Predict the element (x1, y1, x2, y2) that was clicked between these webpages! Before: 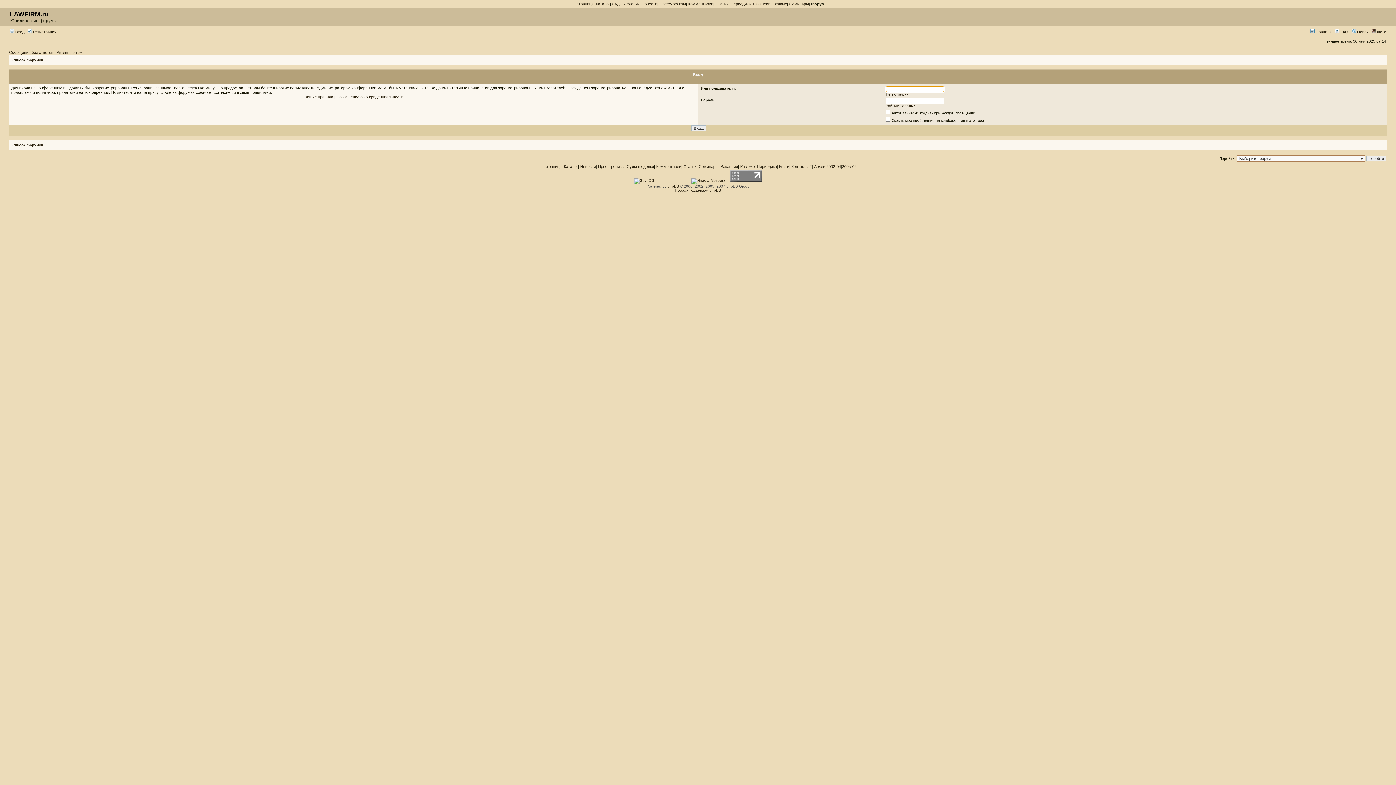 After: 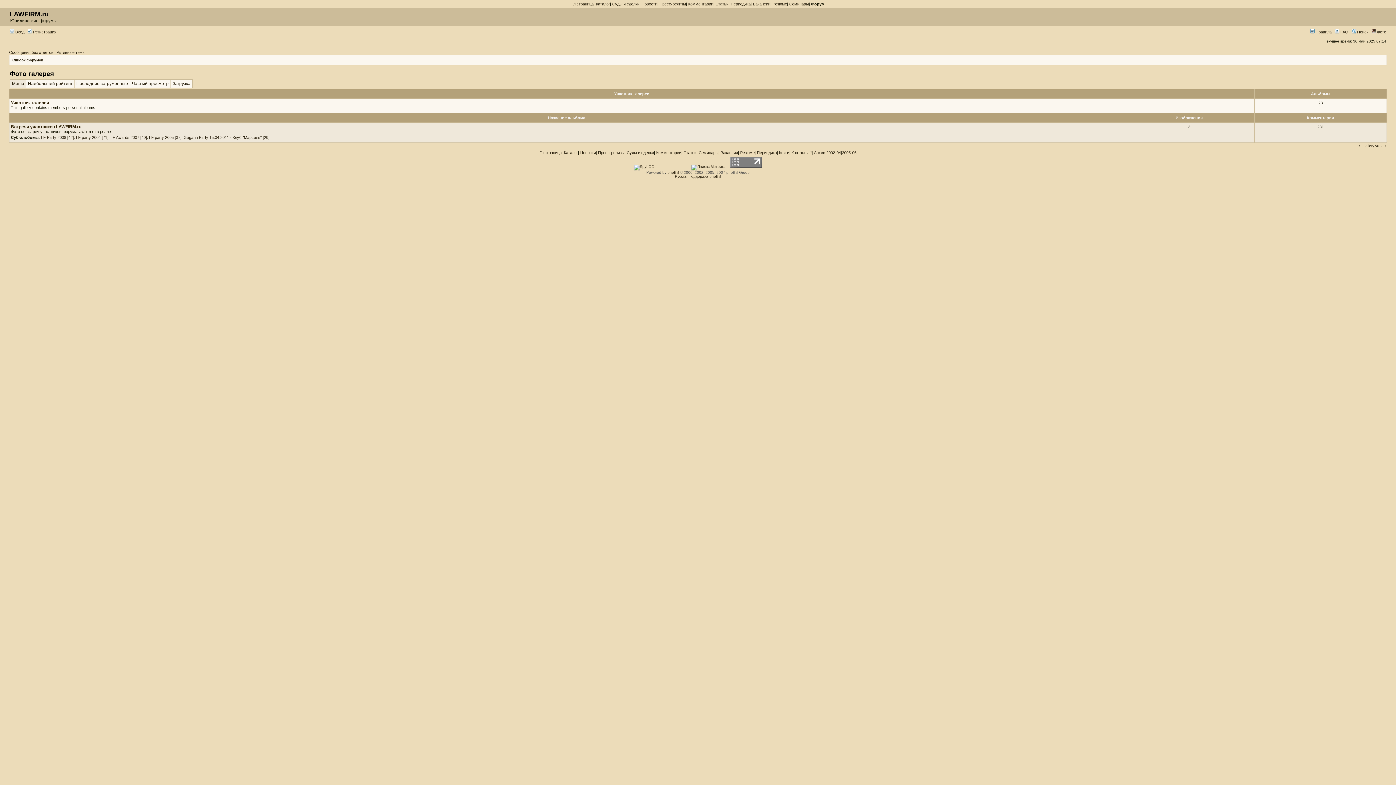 Action: bbox: (1372, 29, 1386, 34) label:  Фото